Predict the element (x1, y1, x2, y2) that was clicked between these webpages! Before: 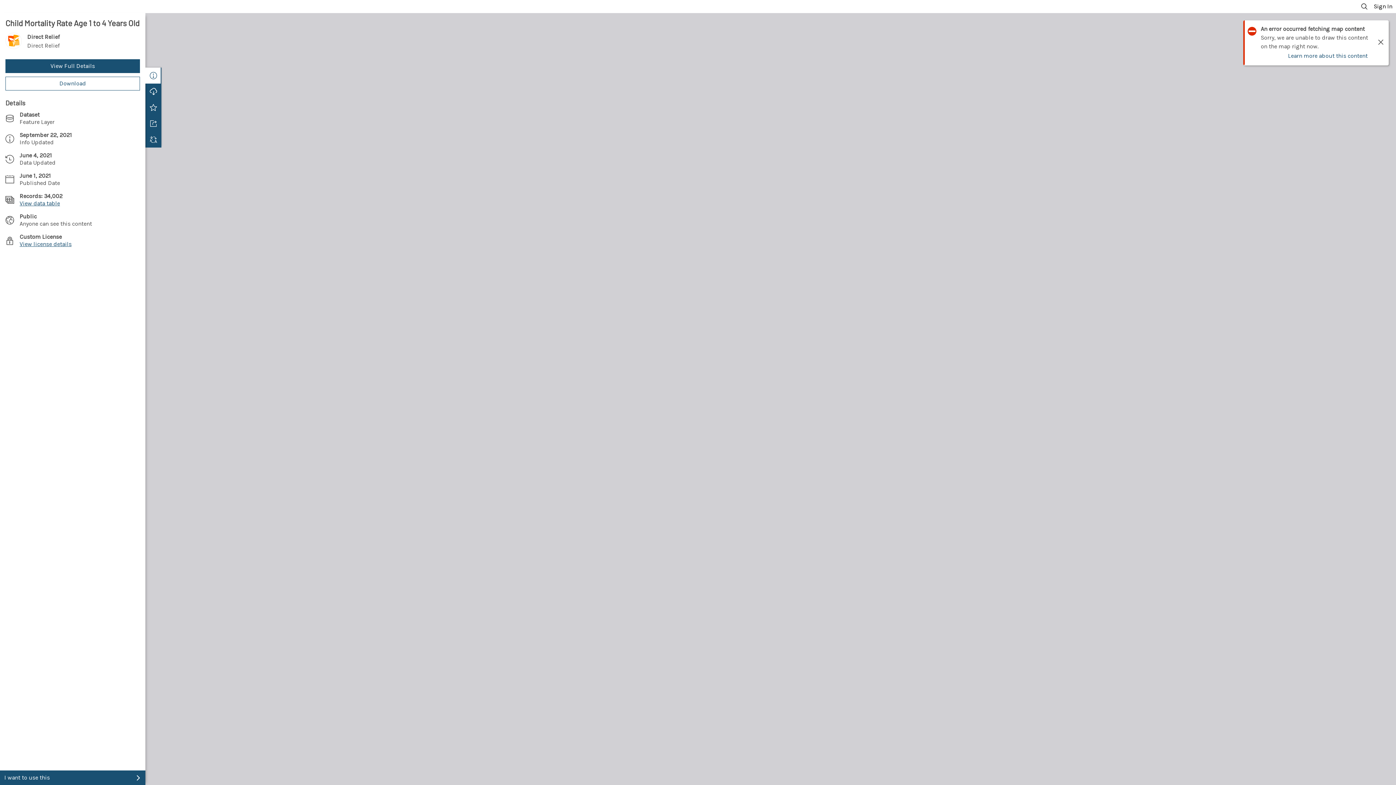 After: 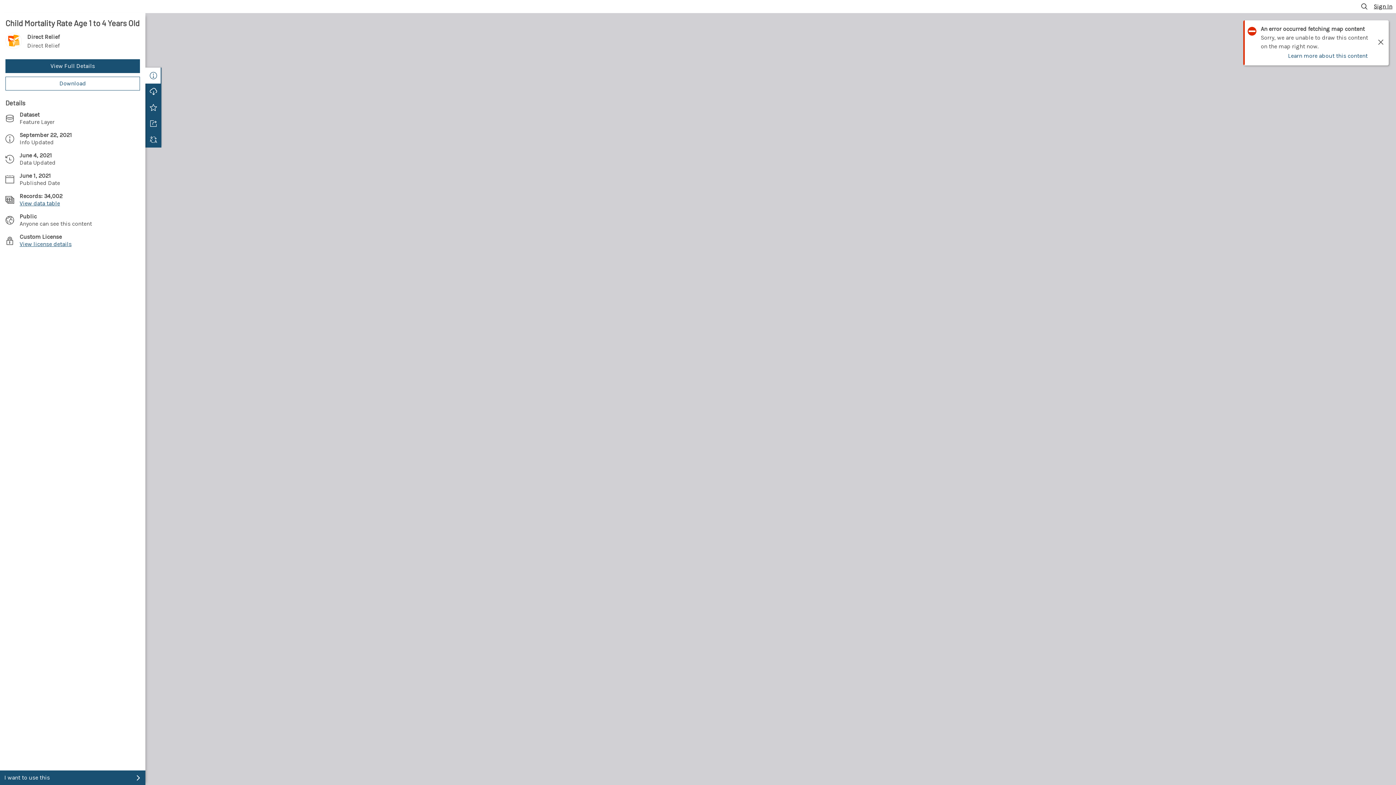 Action: label: Sign In bbox: (1374, 2, 1392, 9)